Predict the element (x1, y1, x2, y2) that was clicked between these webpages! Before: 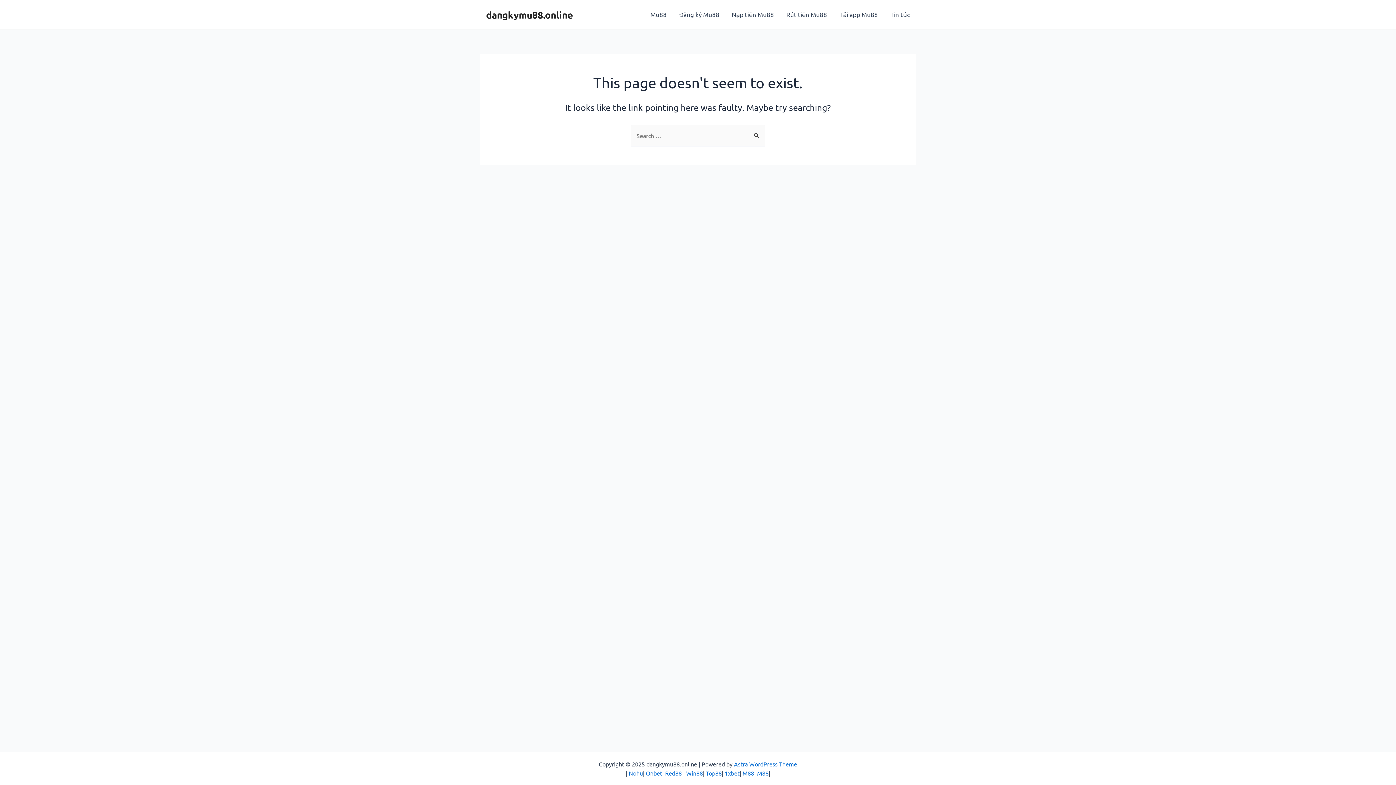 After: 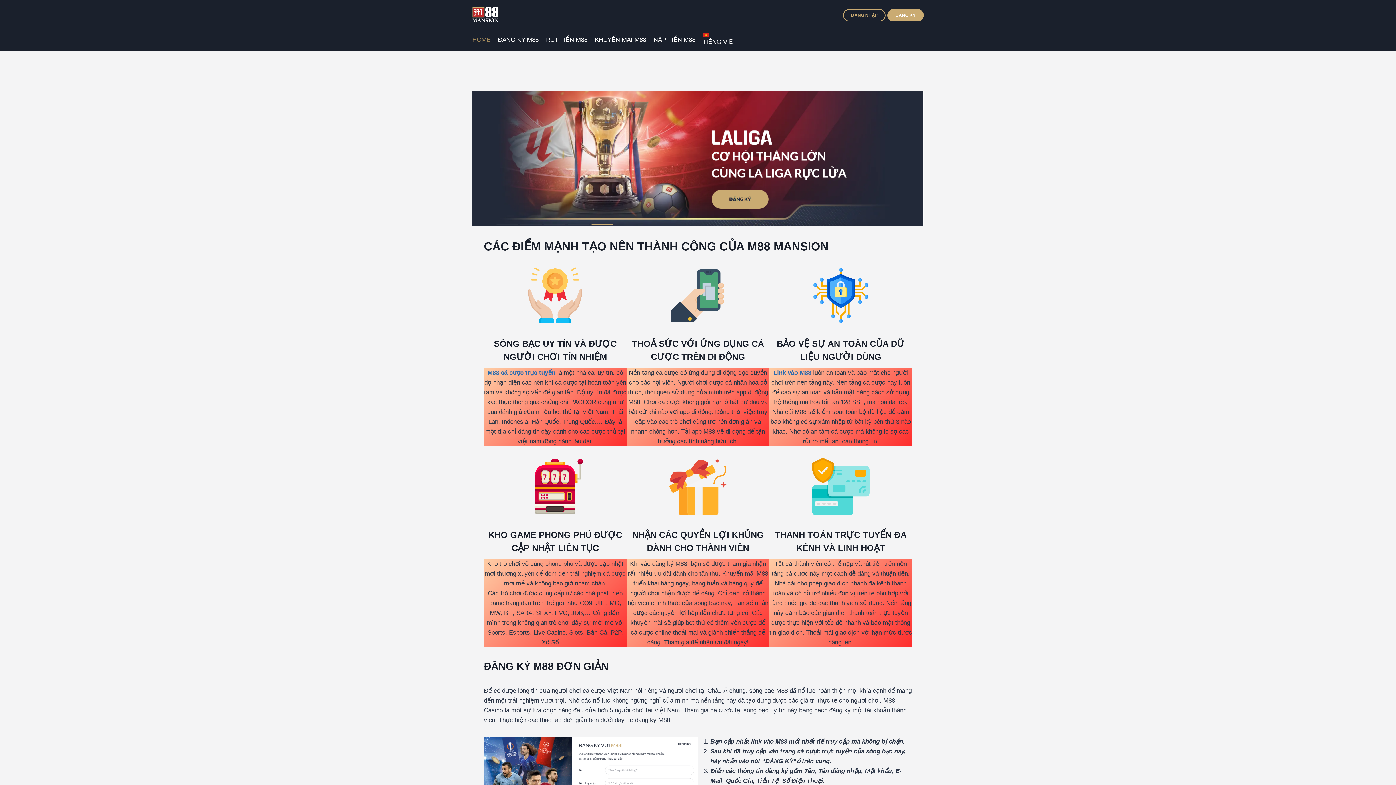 Action: bbox: (742, 769, 754, 777) label: M88